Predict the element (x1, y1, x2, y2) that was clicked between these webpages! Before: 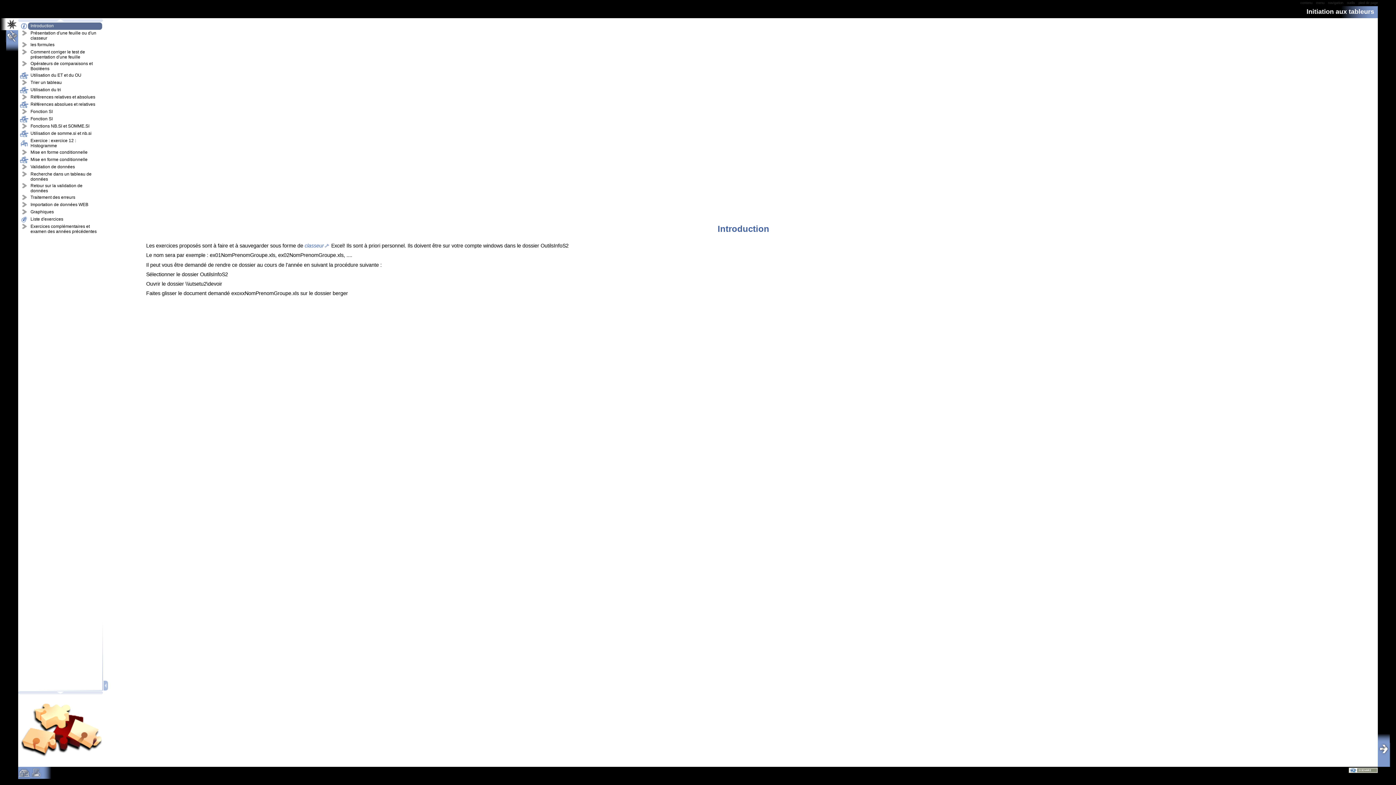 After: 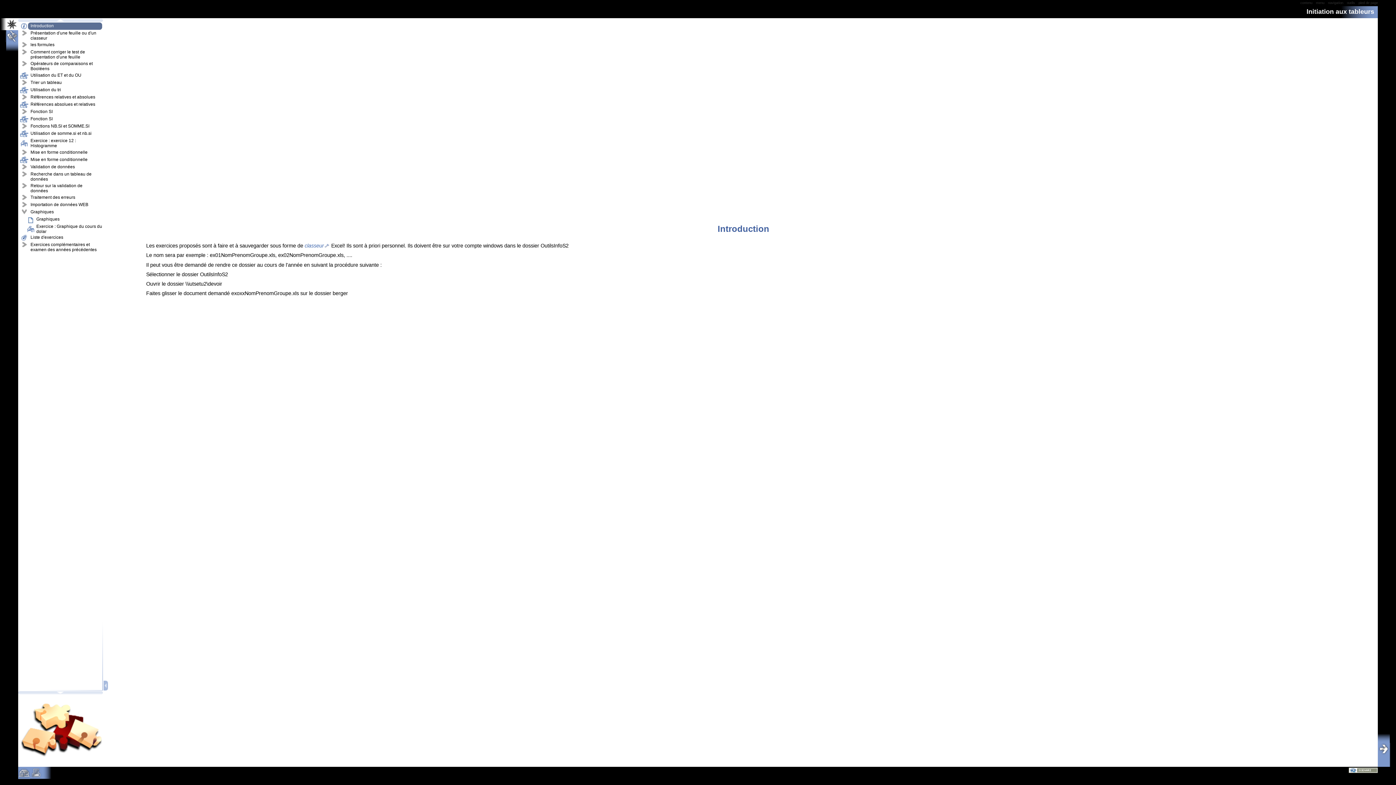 Action: bbox: (20, 208, 29, 215)